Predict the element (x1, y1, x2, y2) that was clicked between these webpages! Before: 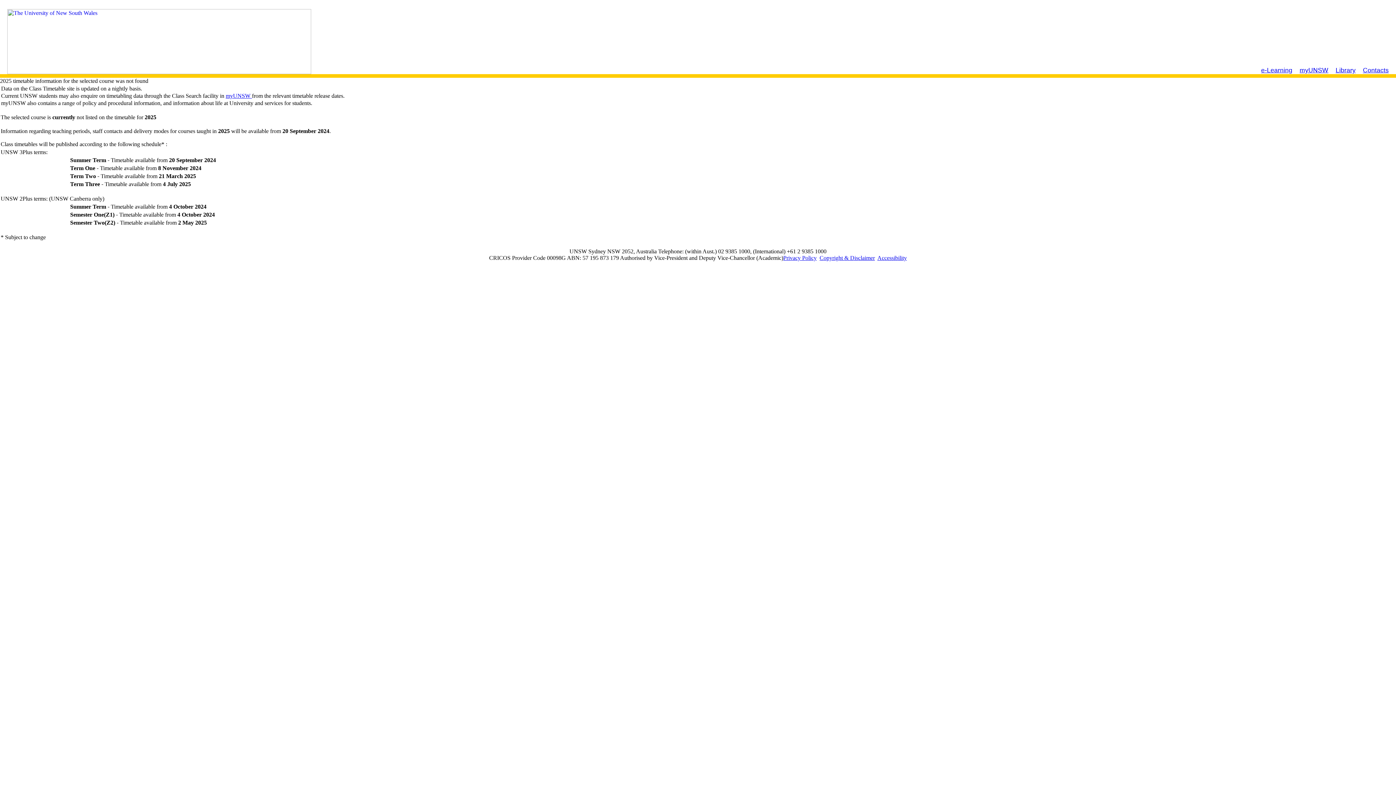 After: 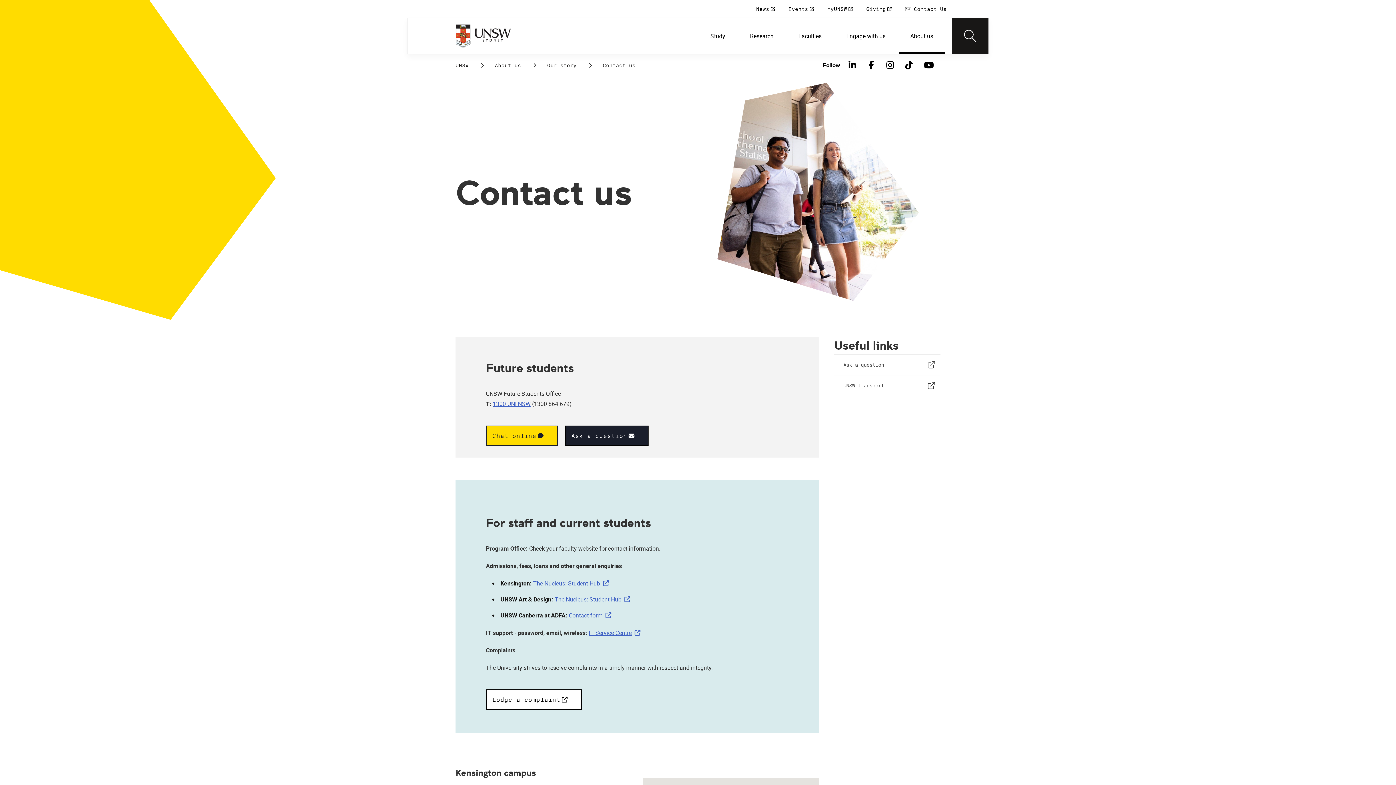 Action: bbox: (1363, 66, 1389, 73) label: Contacts